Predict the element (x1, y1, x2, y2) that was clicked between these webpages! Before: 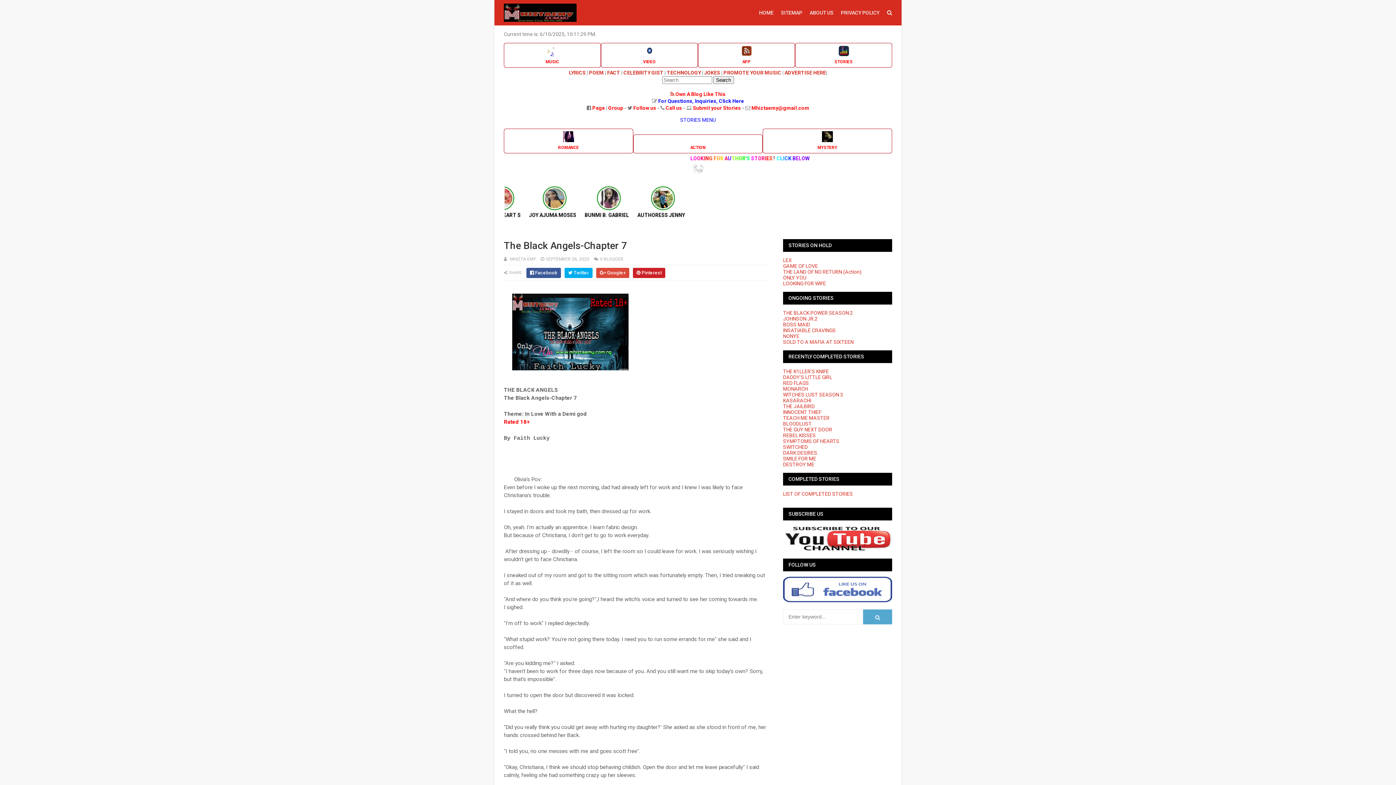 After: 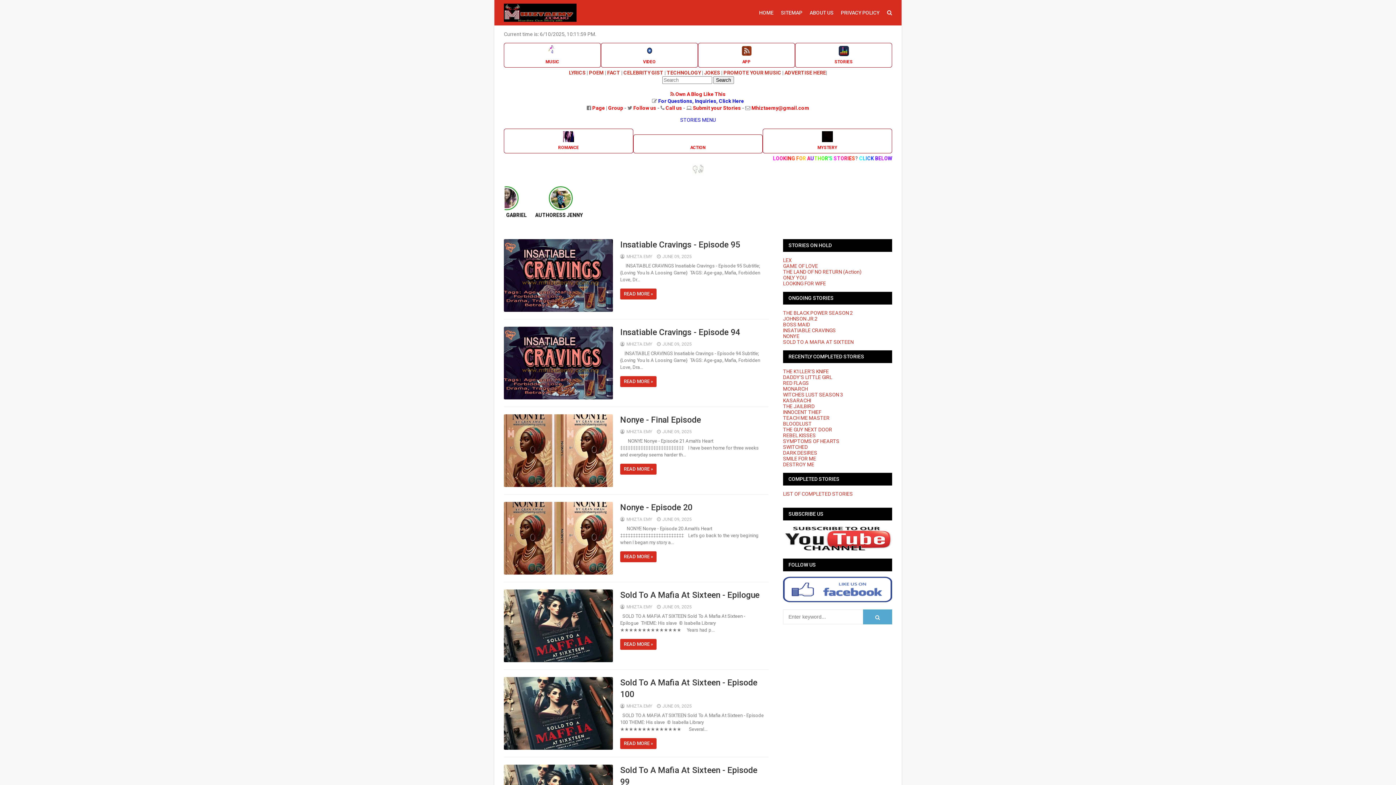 Action: bbox: (504, 3, 576, 21)